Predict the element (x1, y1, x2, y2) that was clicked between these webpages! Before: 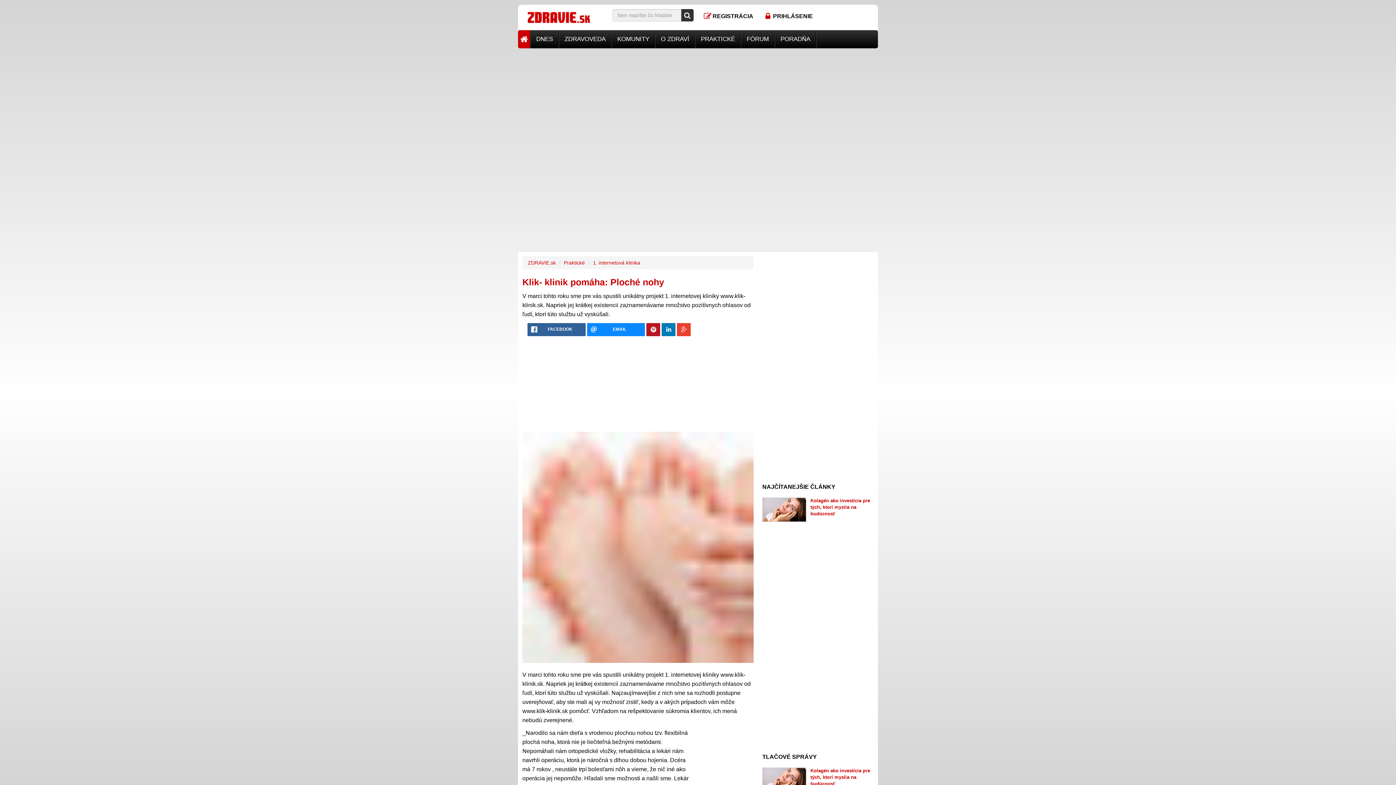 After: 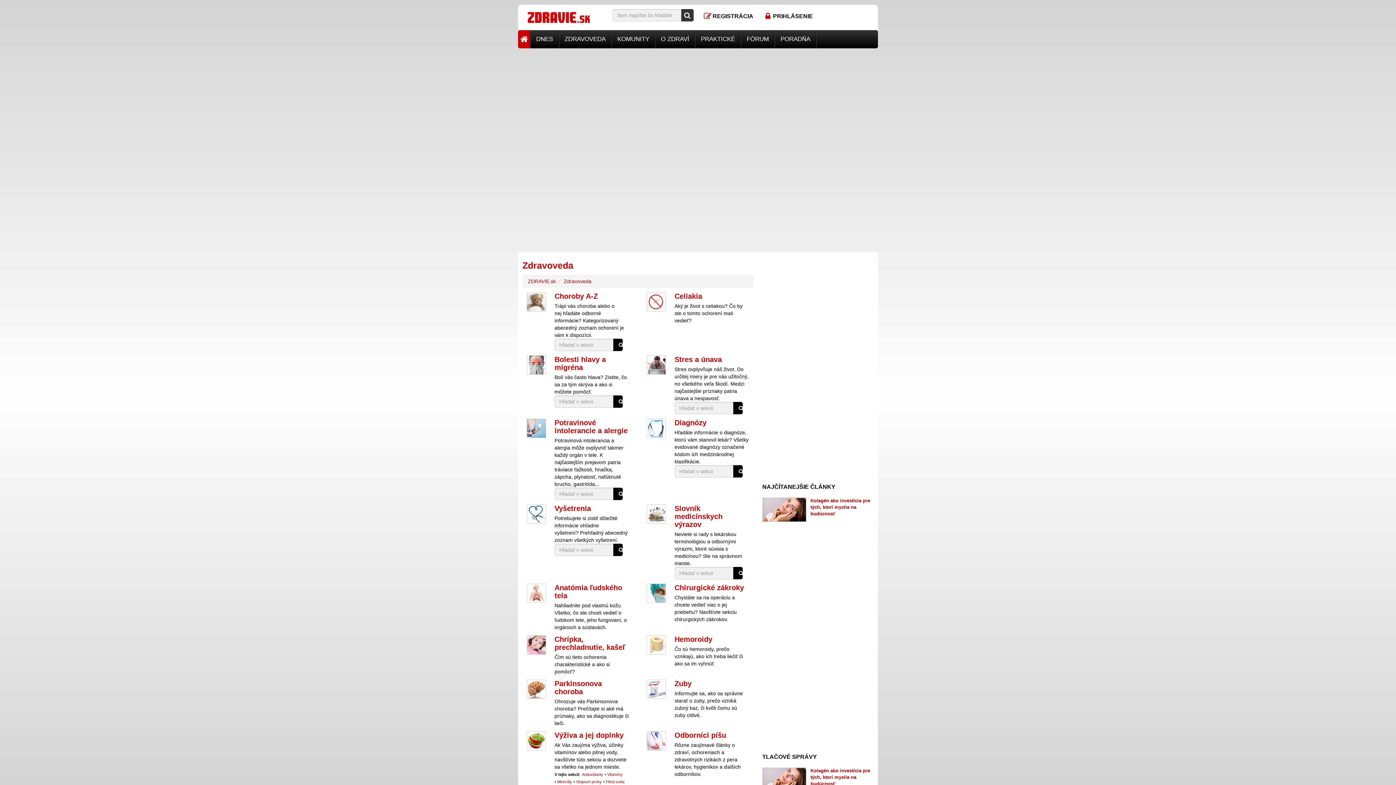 Action: bbox: (559, 30, 611, 48) label: ZDRAVOVEDA